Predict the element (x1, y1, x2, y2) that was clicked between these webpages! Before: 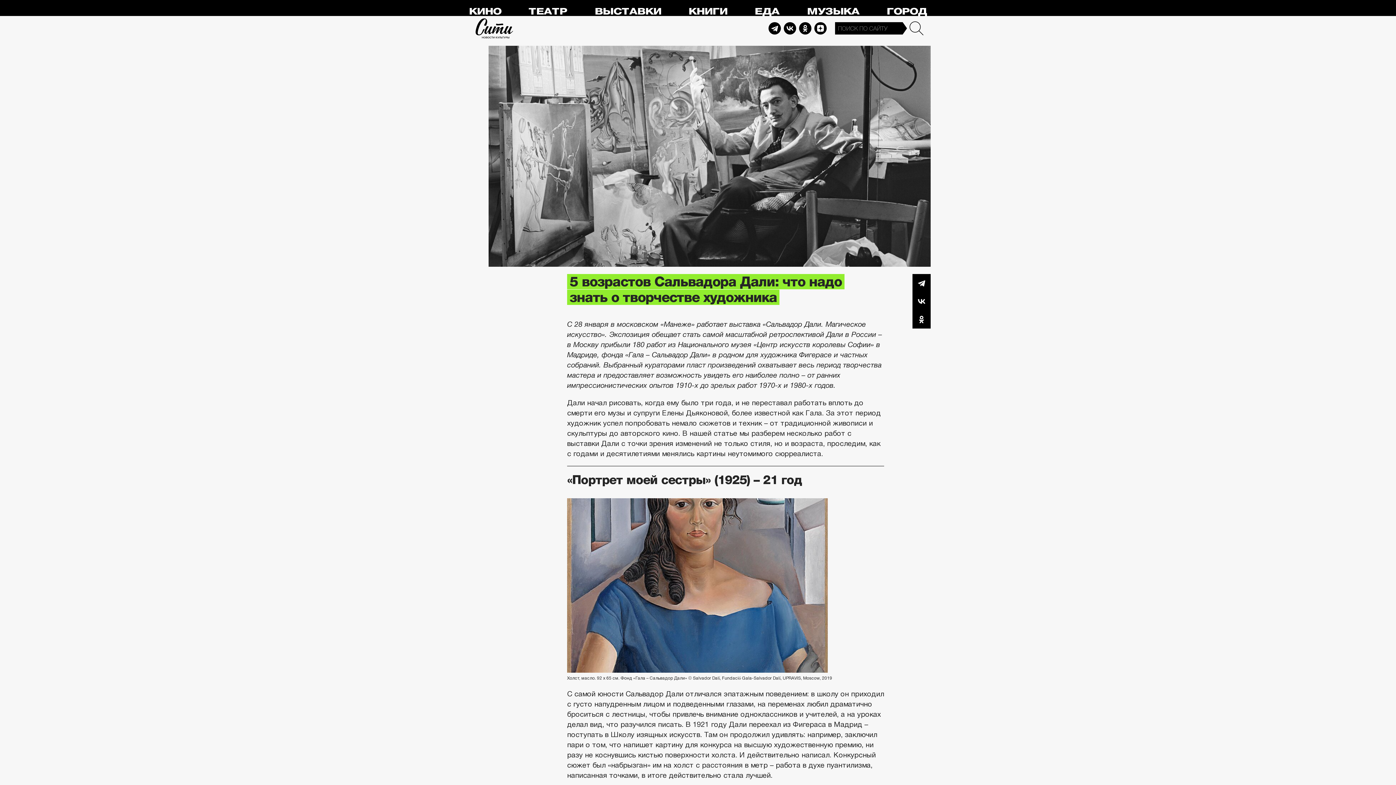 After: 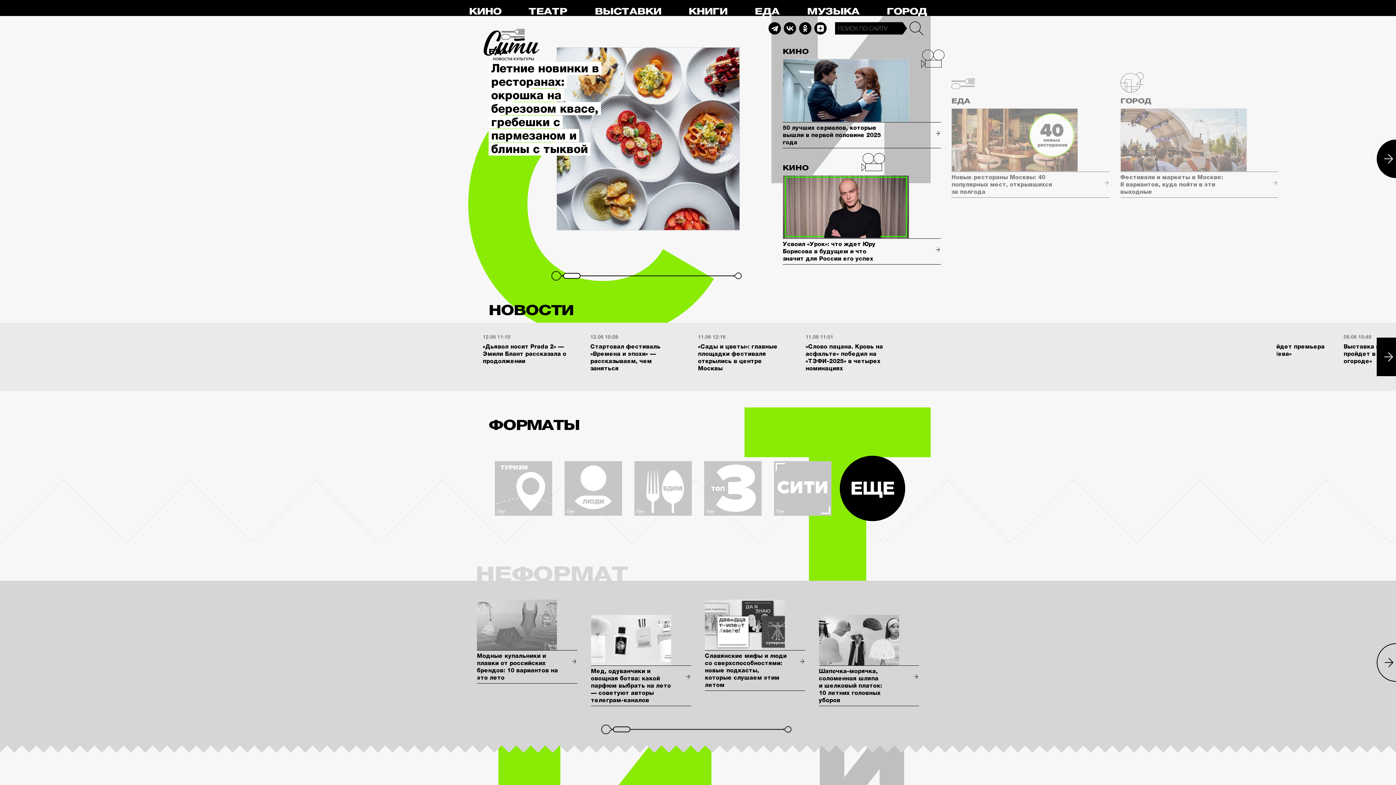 Action: label: Сити bbox: (475, 18, 513, 38)